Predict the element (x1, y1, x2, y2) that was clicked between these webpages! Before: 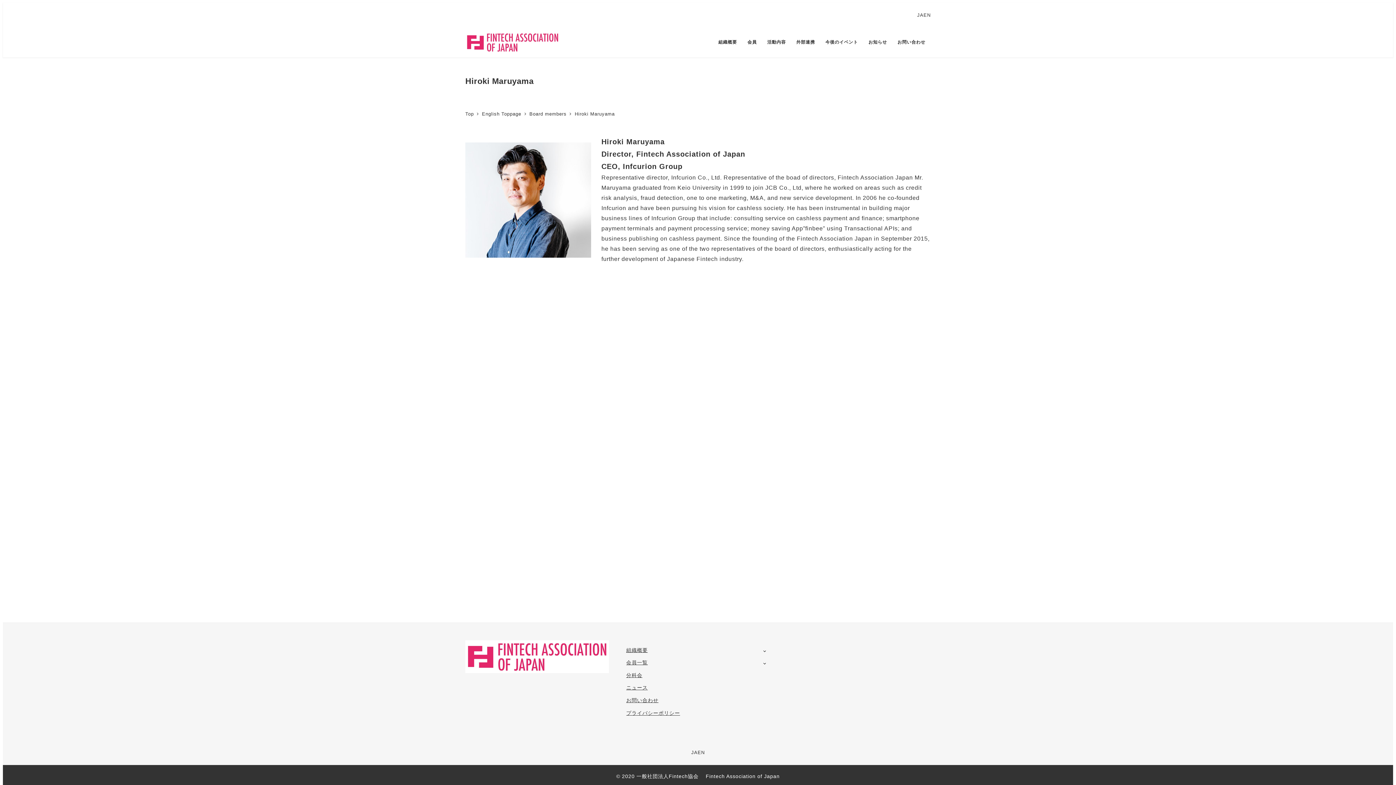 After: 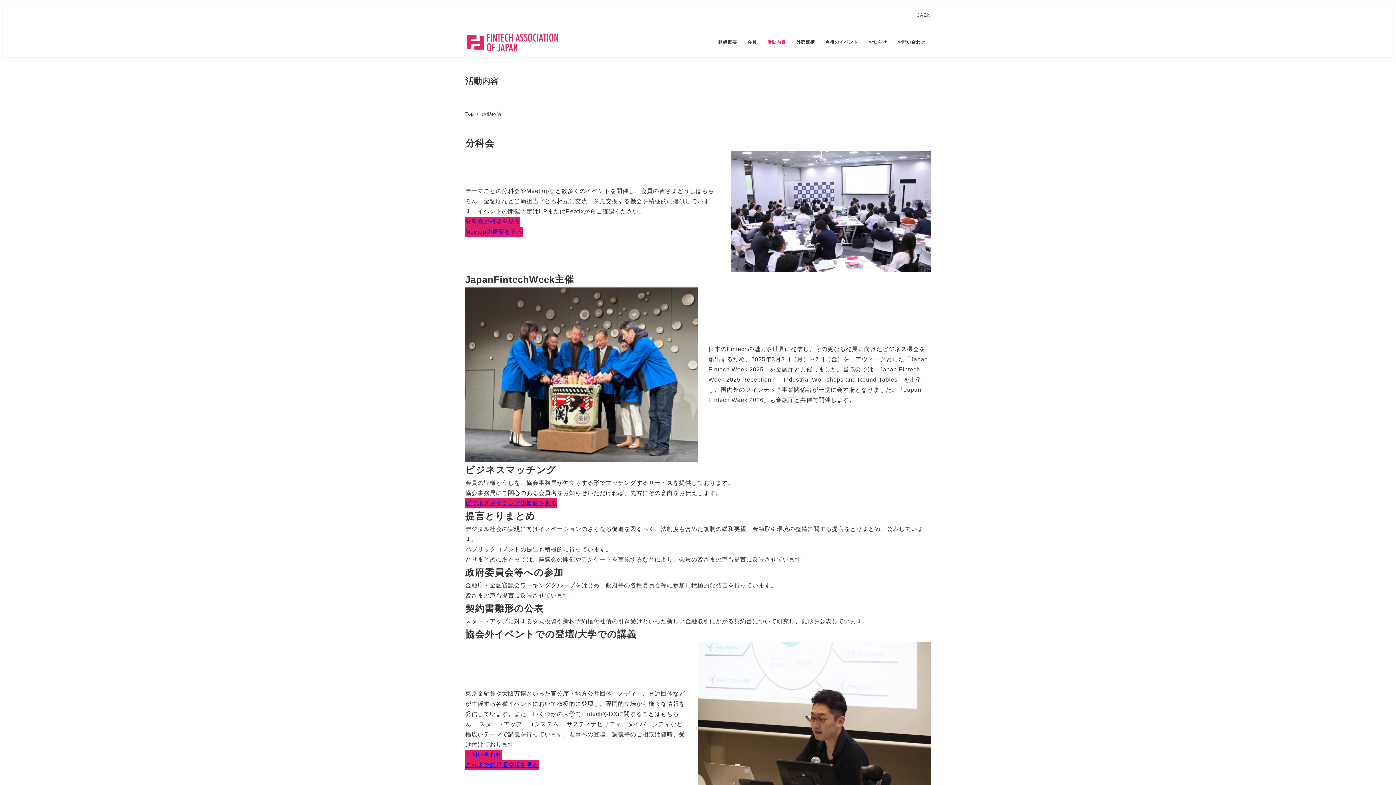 Action: bbox: (762, 33, 791, 51) label: 活動内容